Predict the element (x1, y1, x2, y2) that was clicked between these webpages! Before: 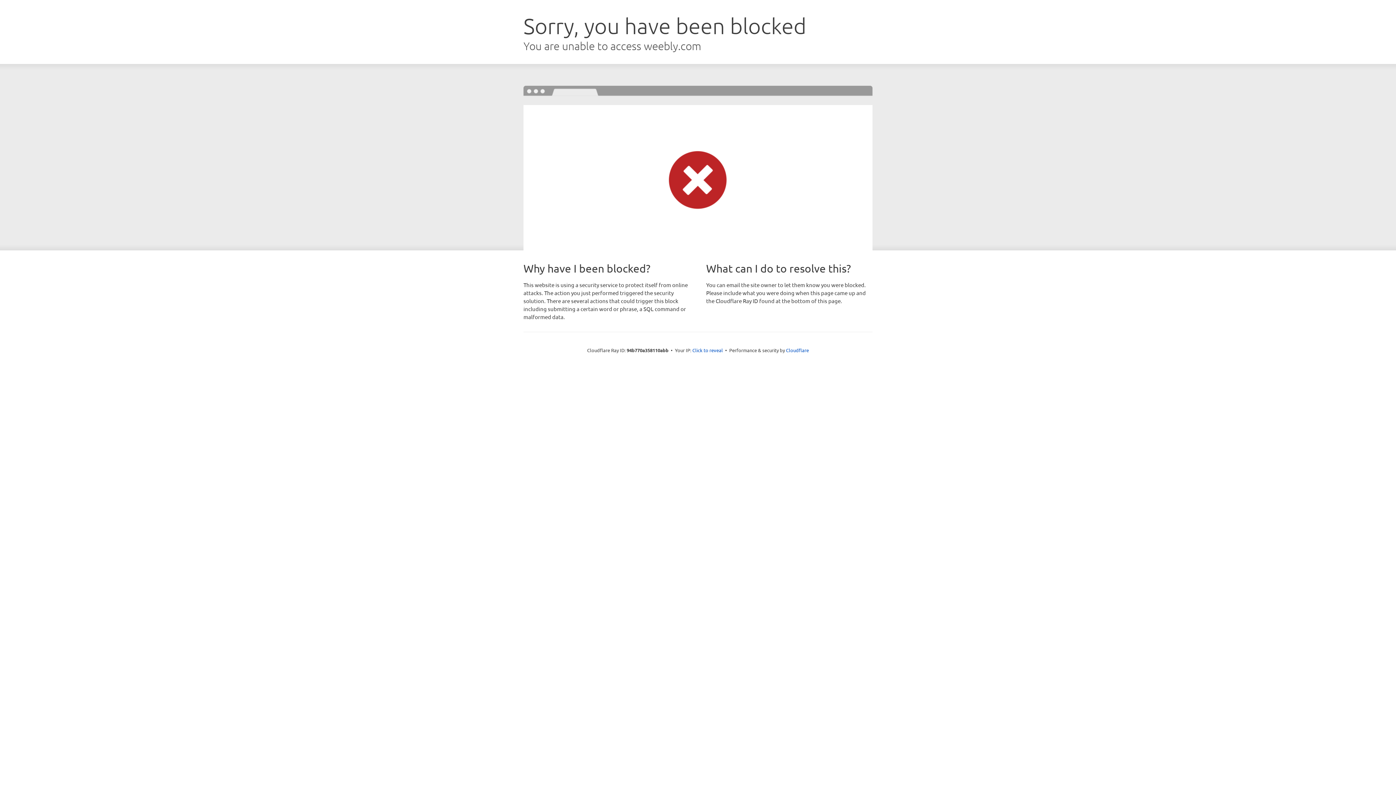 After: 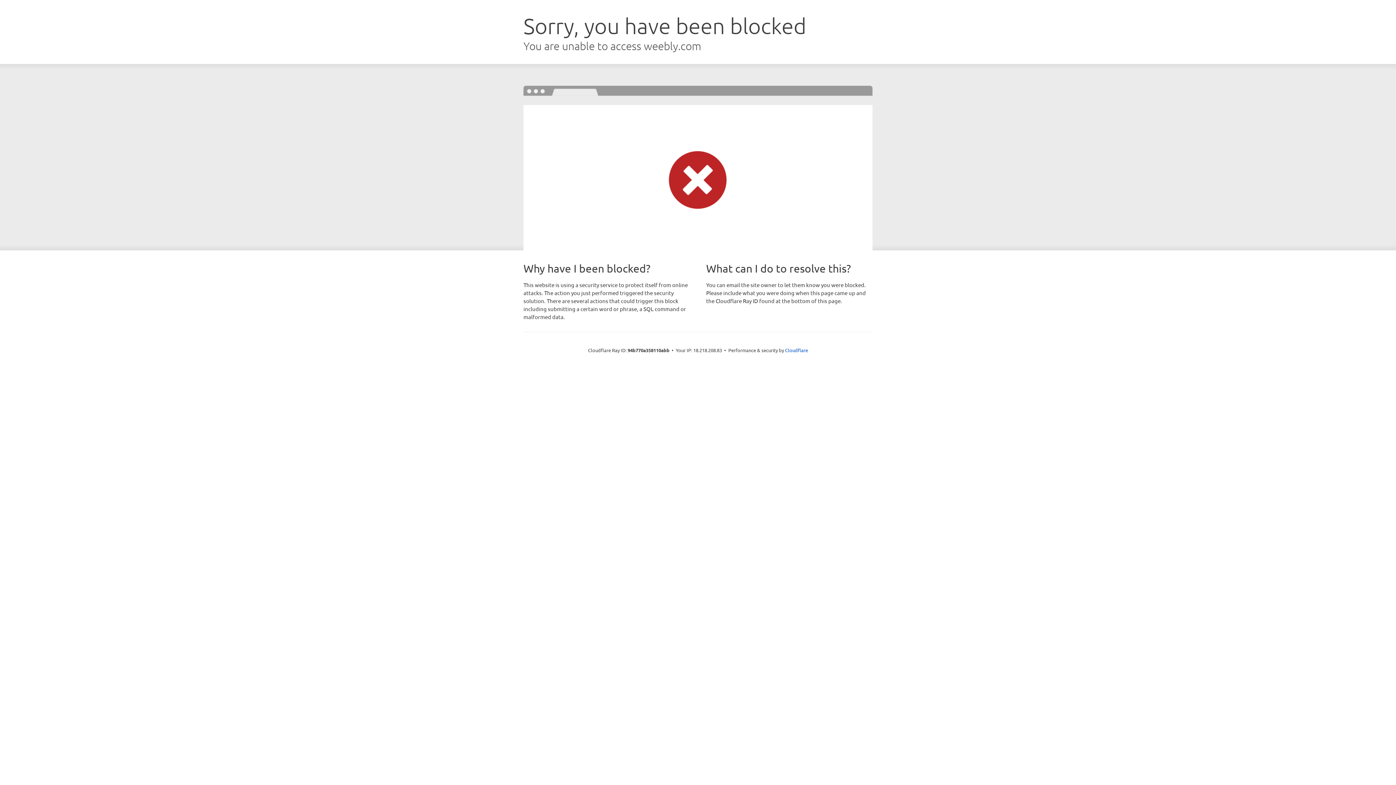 Action: bbox: (692, 346, 723, 353) label: Click to reveal